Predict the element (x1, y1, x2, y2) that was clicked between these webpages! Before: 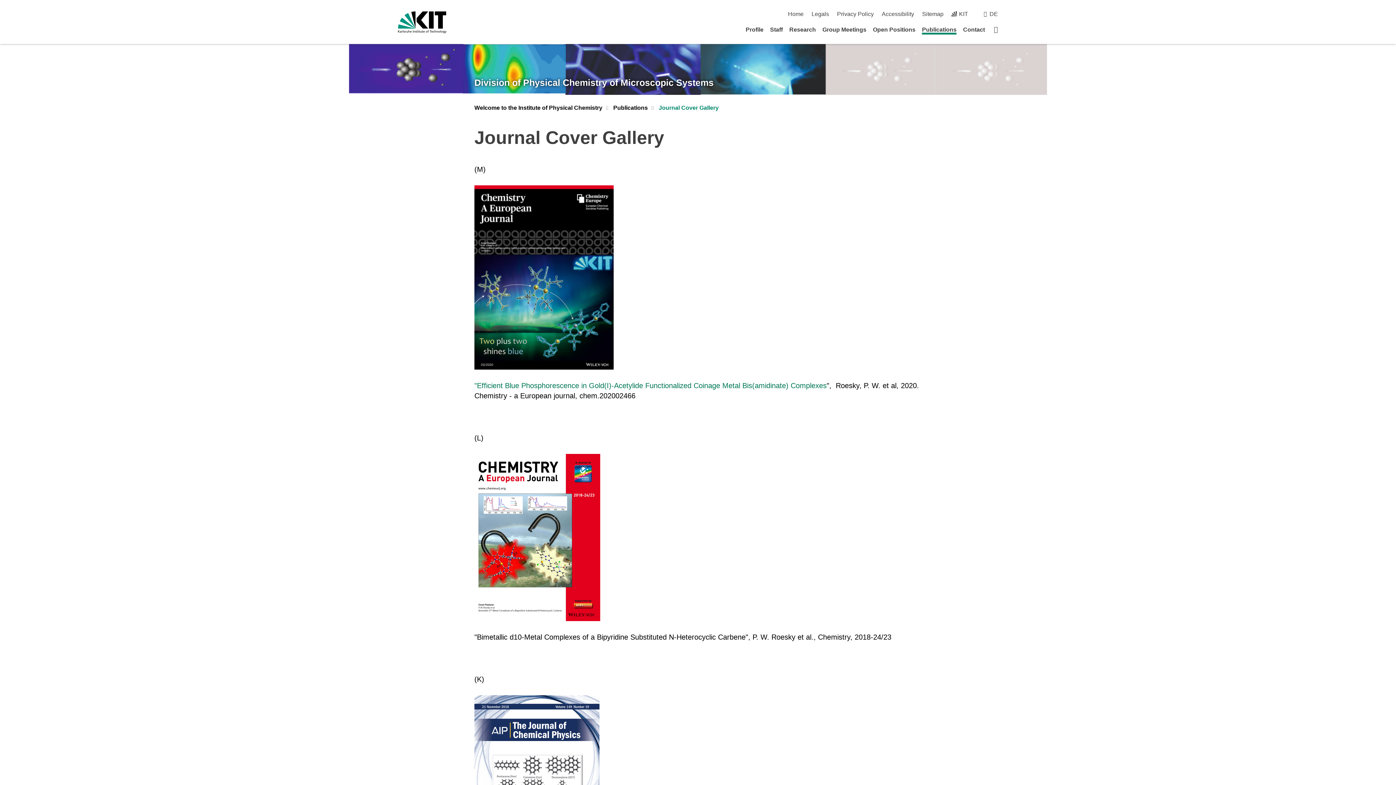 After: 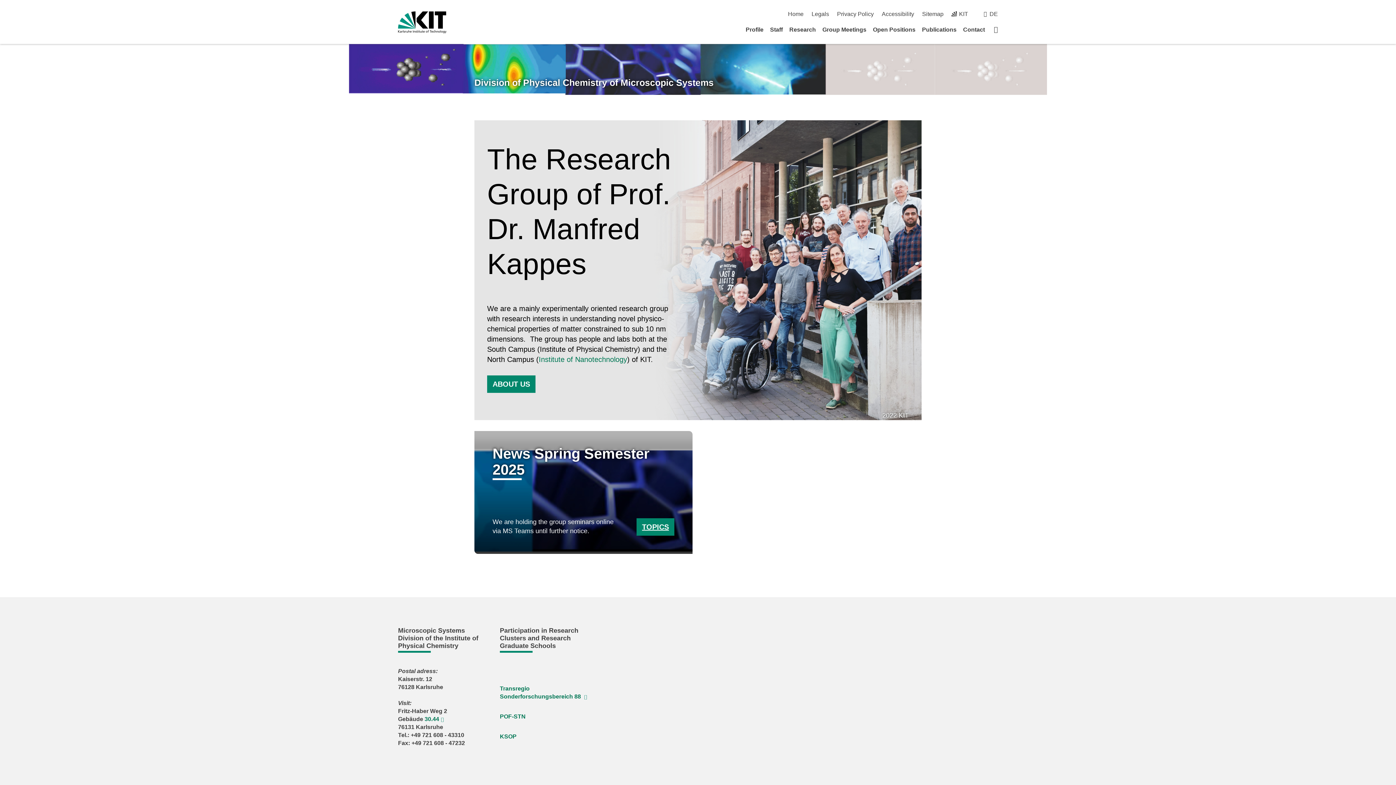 Action: label: Startpage bbox: (994, 25, 998, 33)